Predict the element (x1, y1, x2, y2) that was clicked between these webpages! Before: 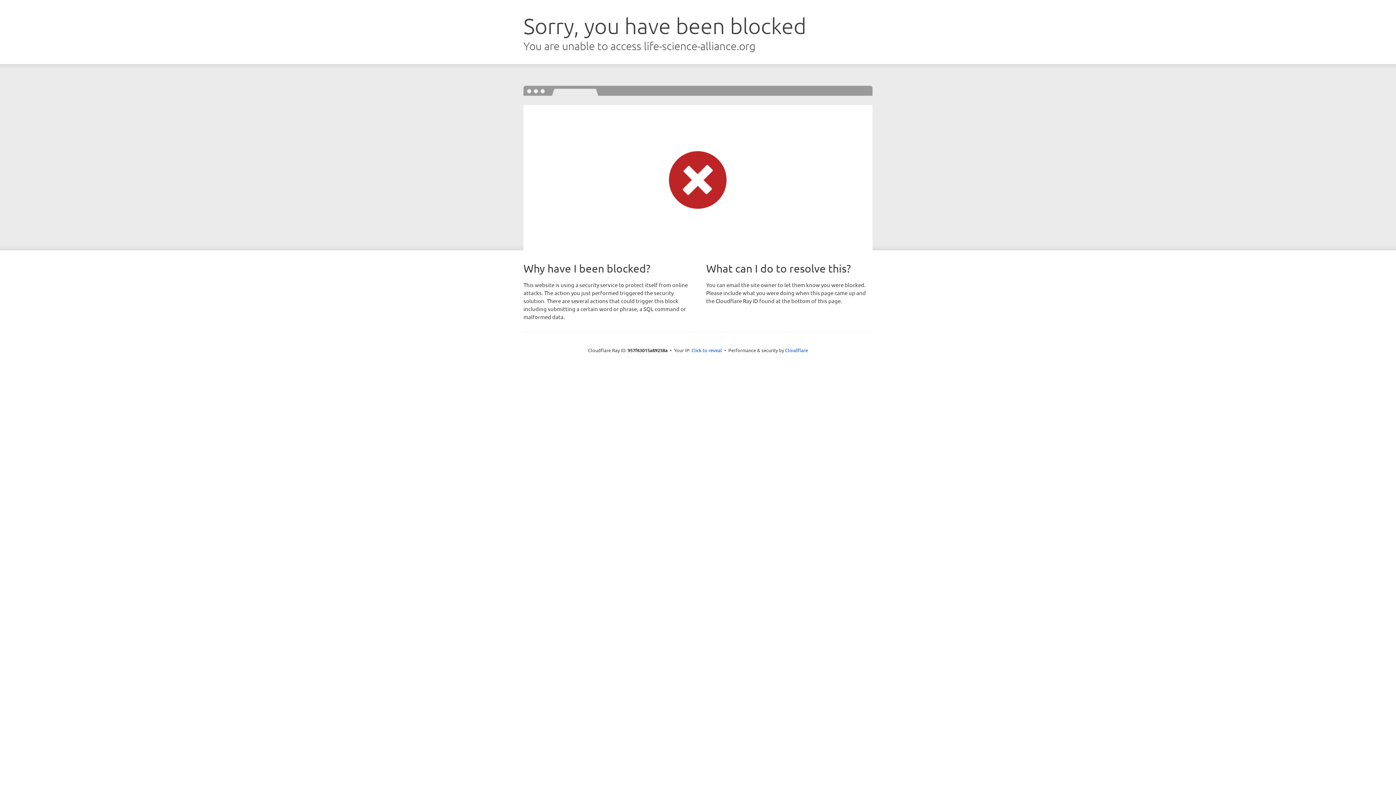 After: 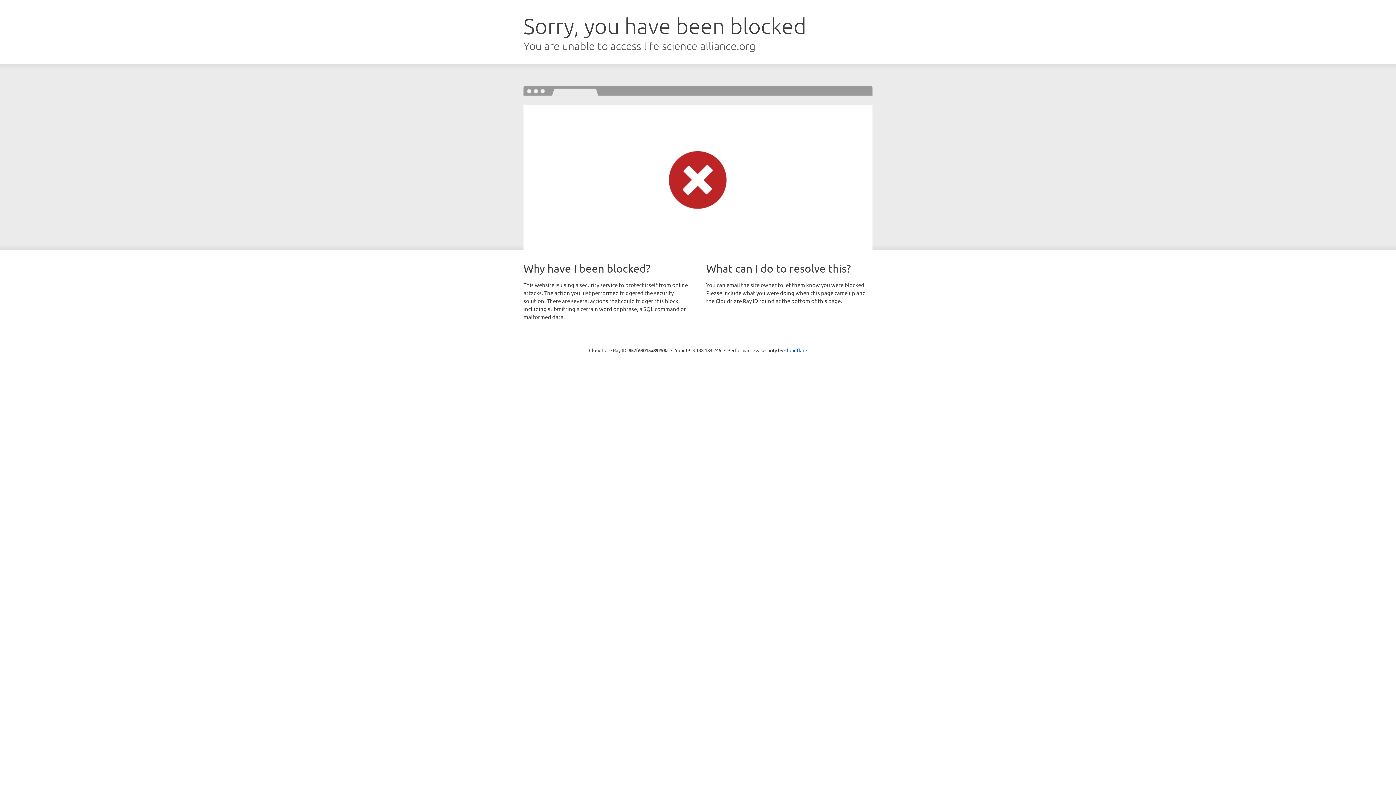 Action: bbox: (691, 346, 722, 353) label: Click to reveal